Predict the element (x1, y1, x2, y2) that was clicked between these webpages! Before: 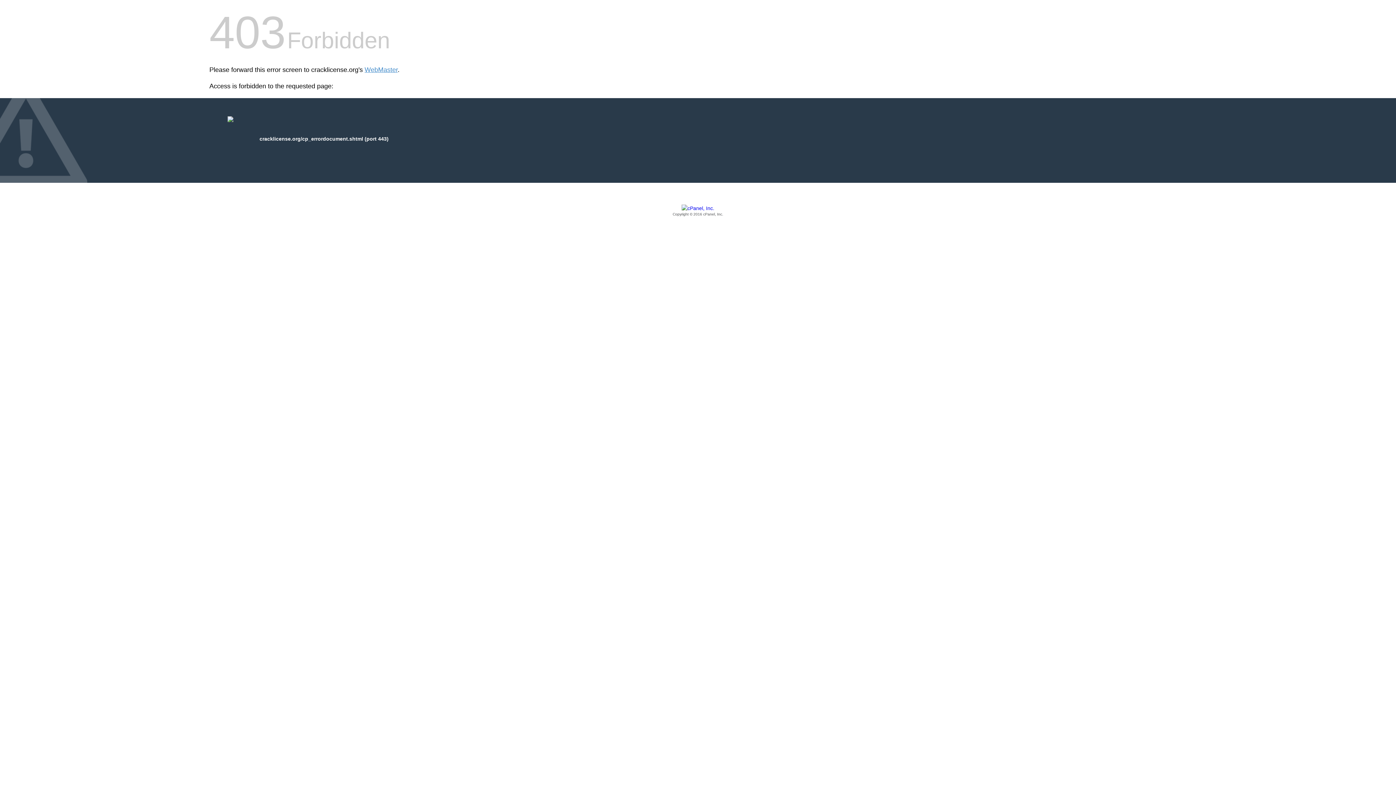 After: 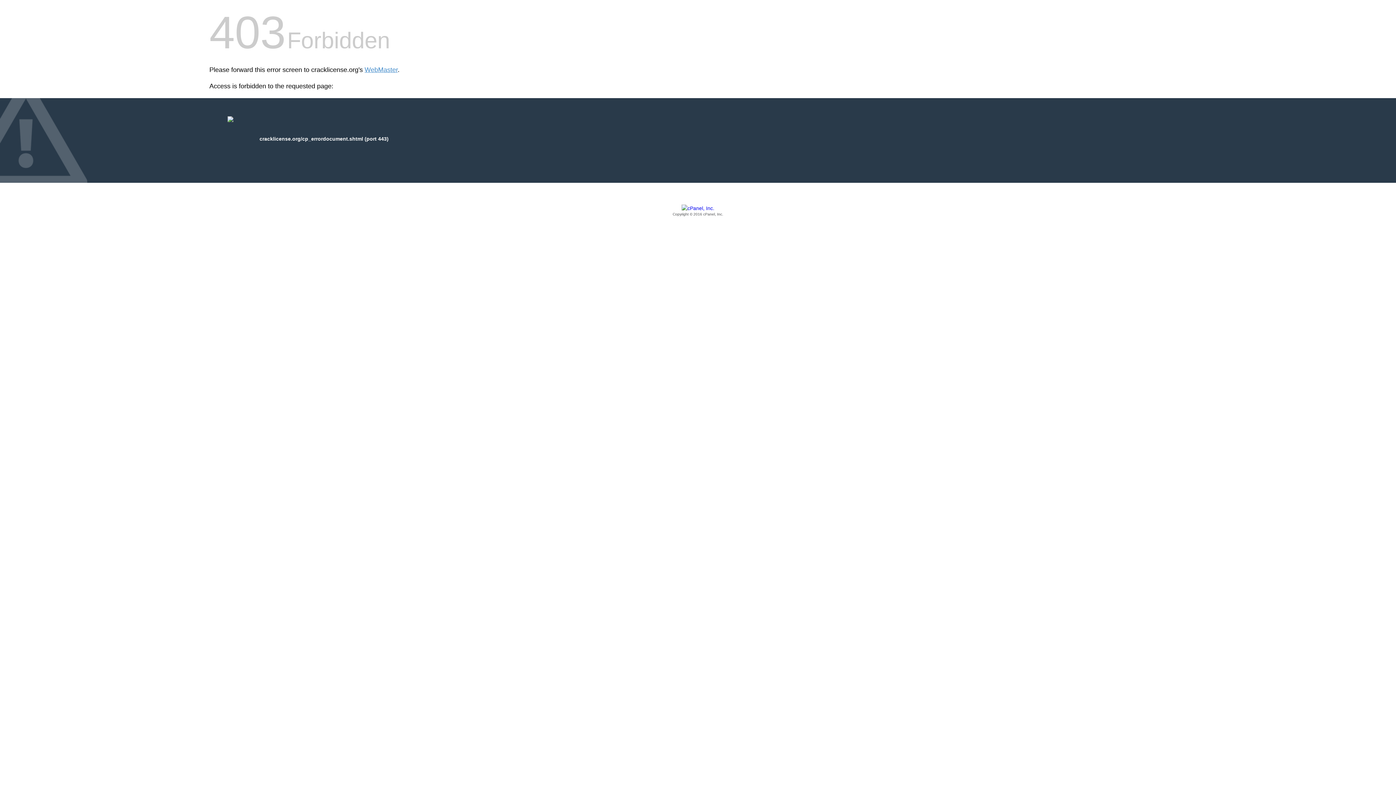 Action: label: Copyright © 2016 cPanel, Inc. bbox: (209, 205, 1186, 217)